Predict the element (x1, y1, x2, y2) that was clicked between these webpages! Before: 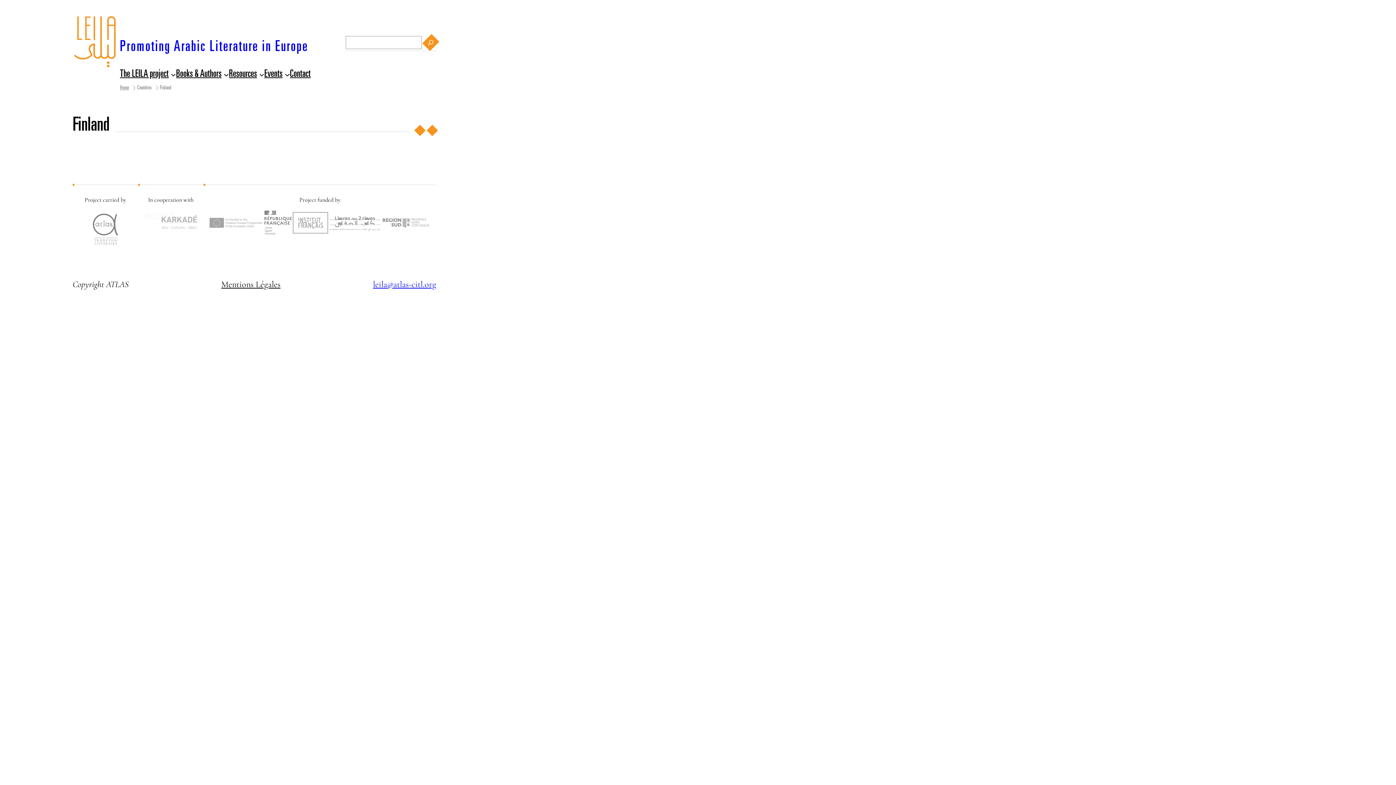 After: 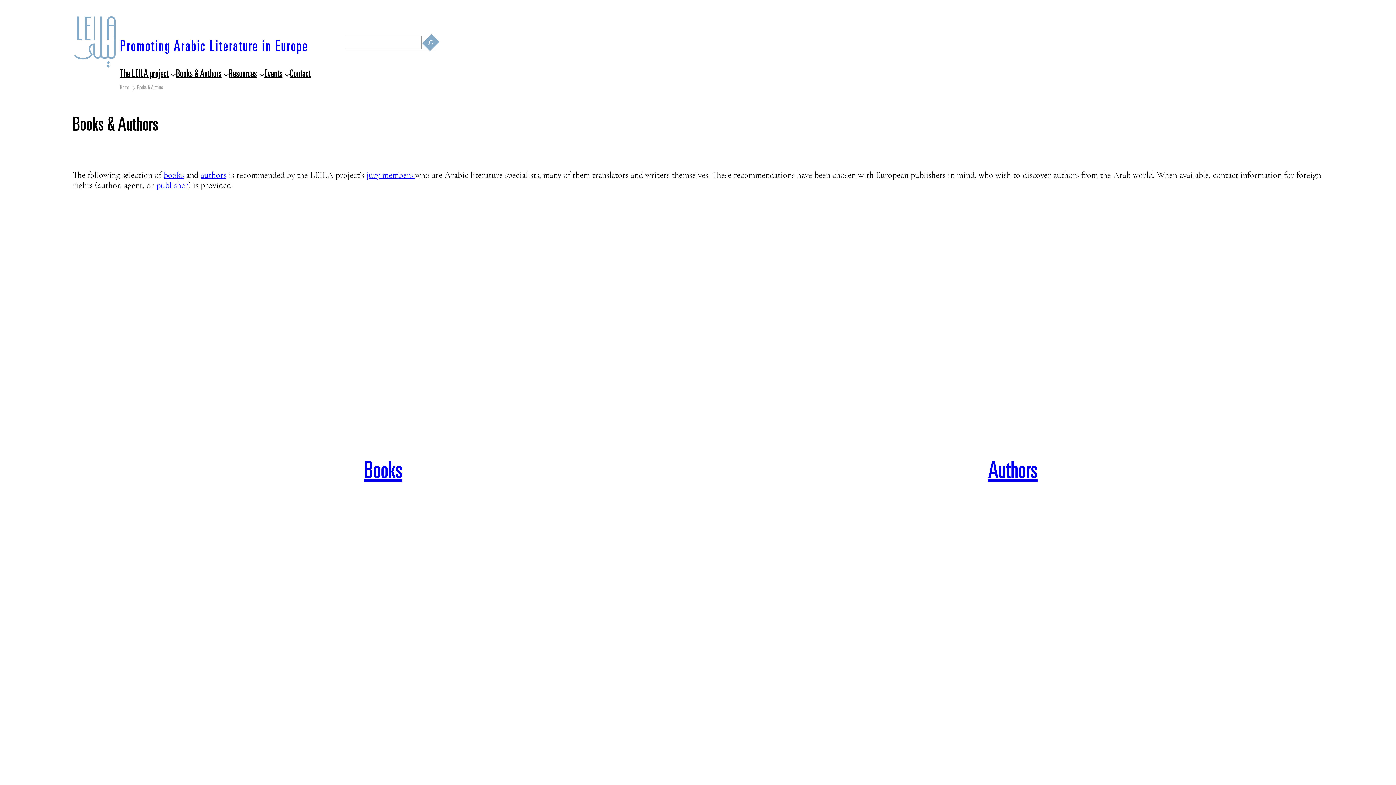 Action: label: Books & Authors bbox: (176, 70, 221, 78)